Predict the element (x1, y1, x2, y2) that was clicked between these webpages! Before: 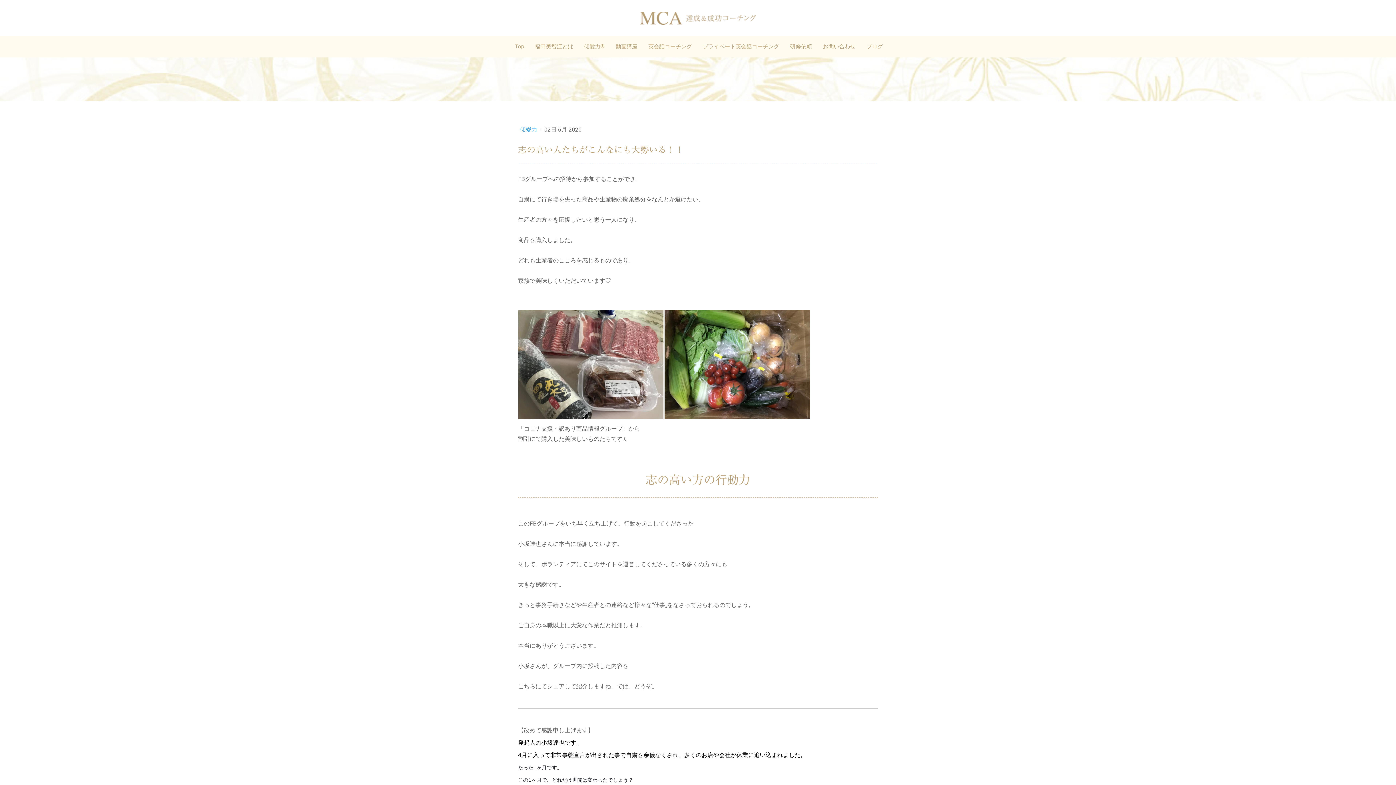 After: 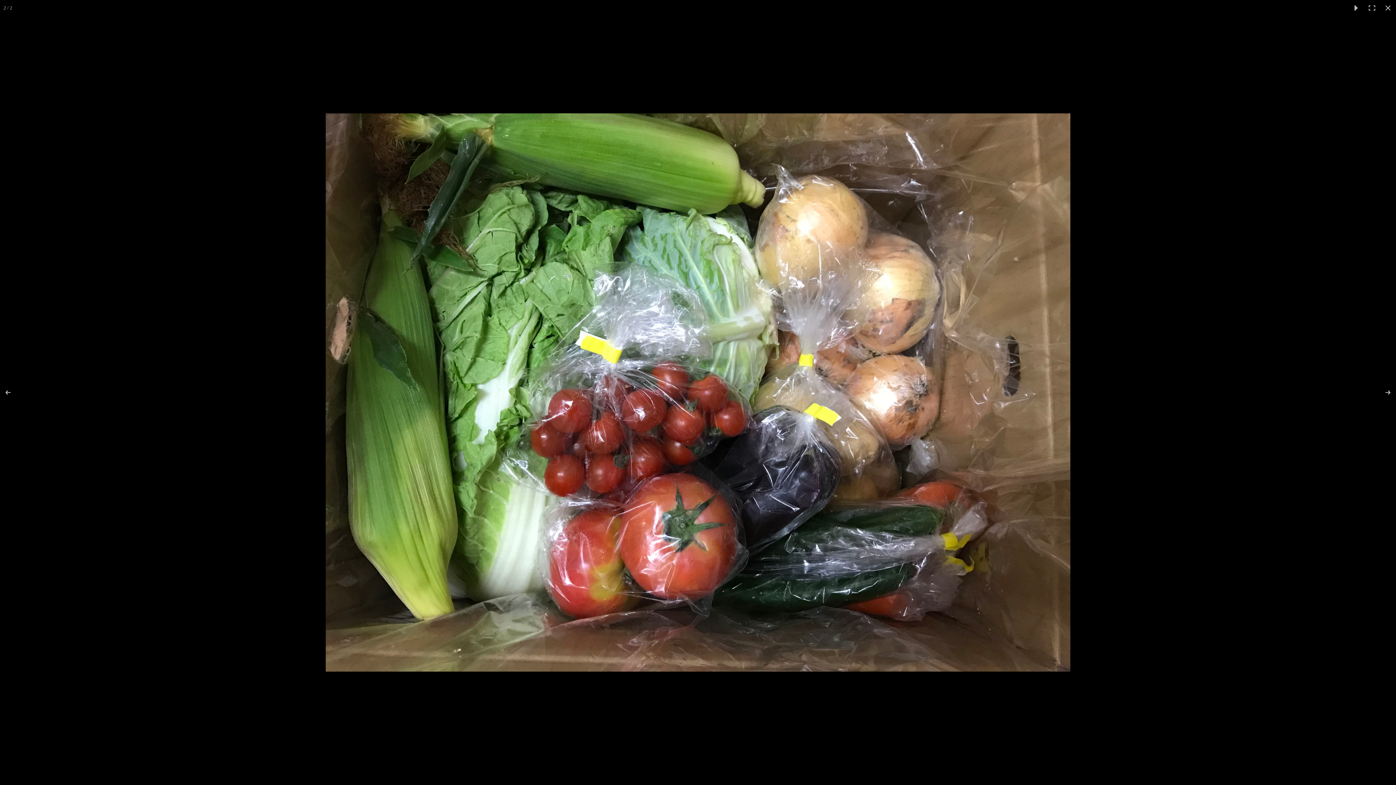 Action: bbox: (664, 310, 810, 419)